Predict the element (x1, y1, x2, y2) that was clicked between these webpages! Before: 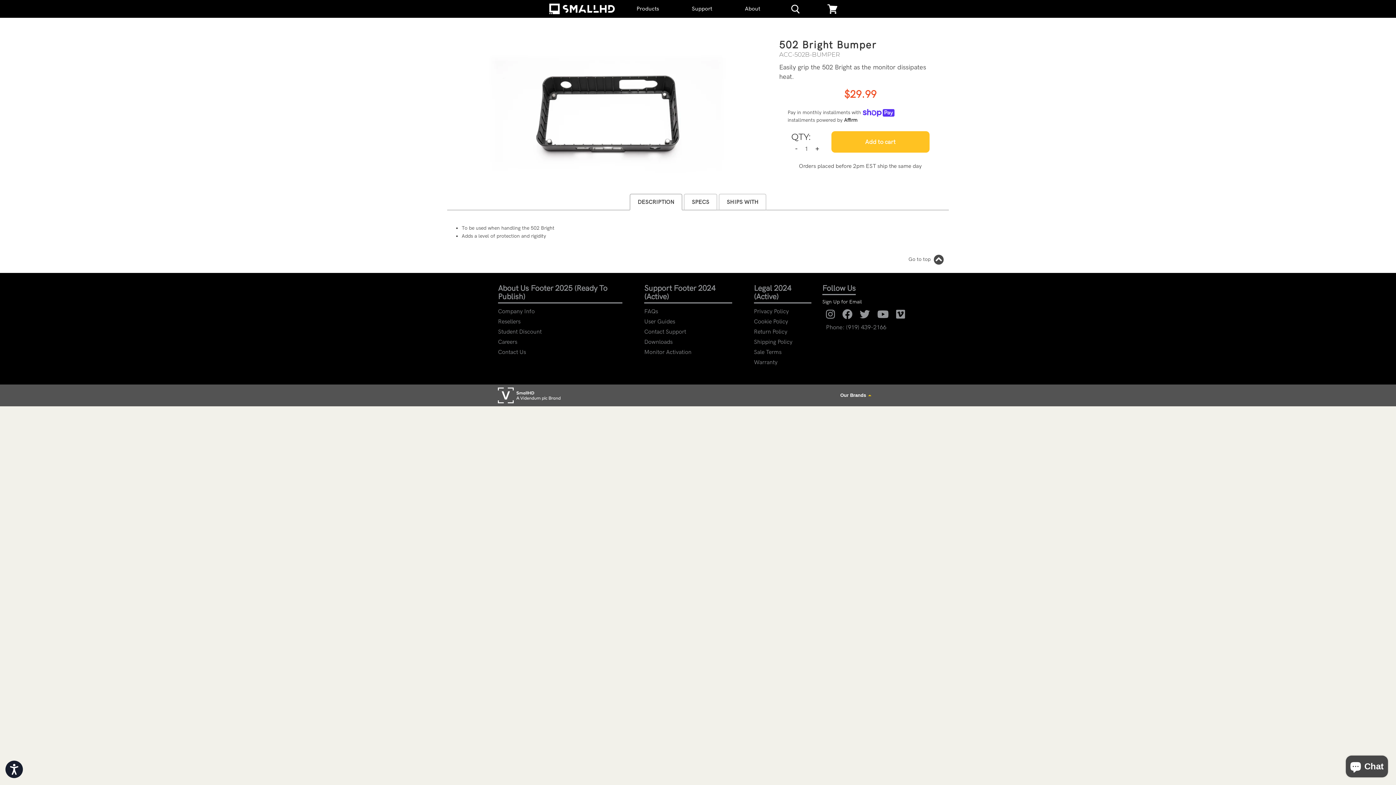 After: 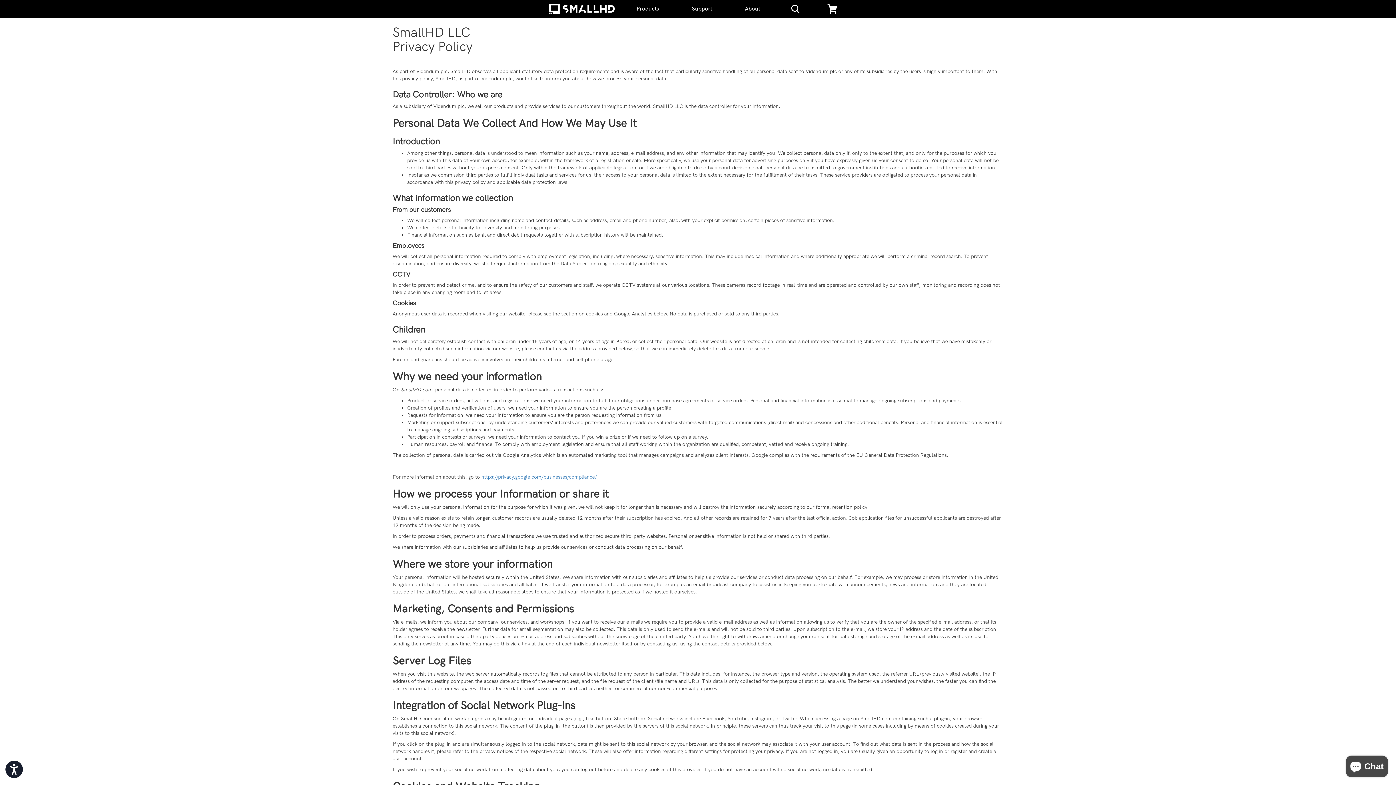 Action: bbox: (754, 307, 789, 314) label: Privacy Policy